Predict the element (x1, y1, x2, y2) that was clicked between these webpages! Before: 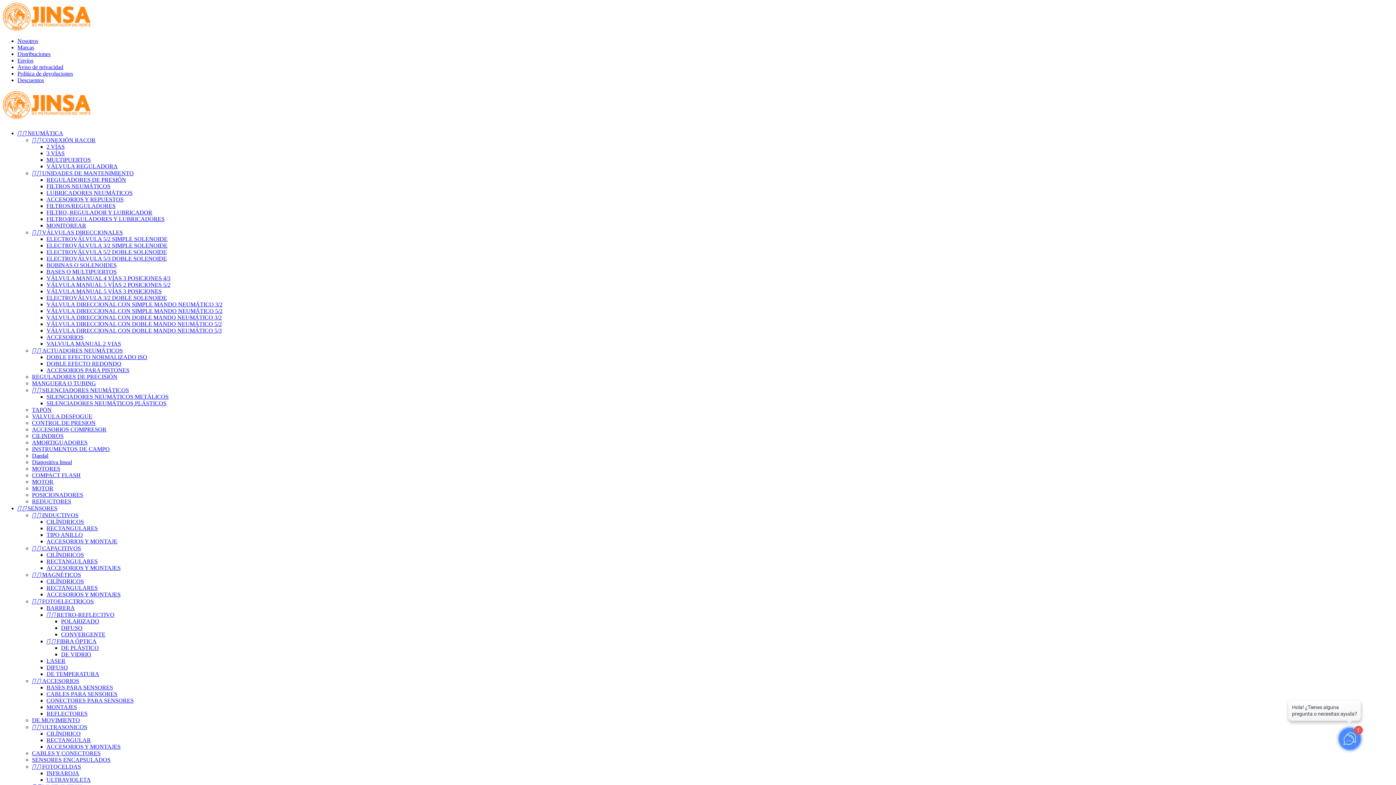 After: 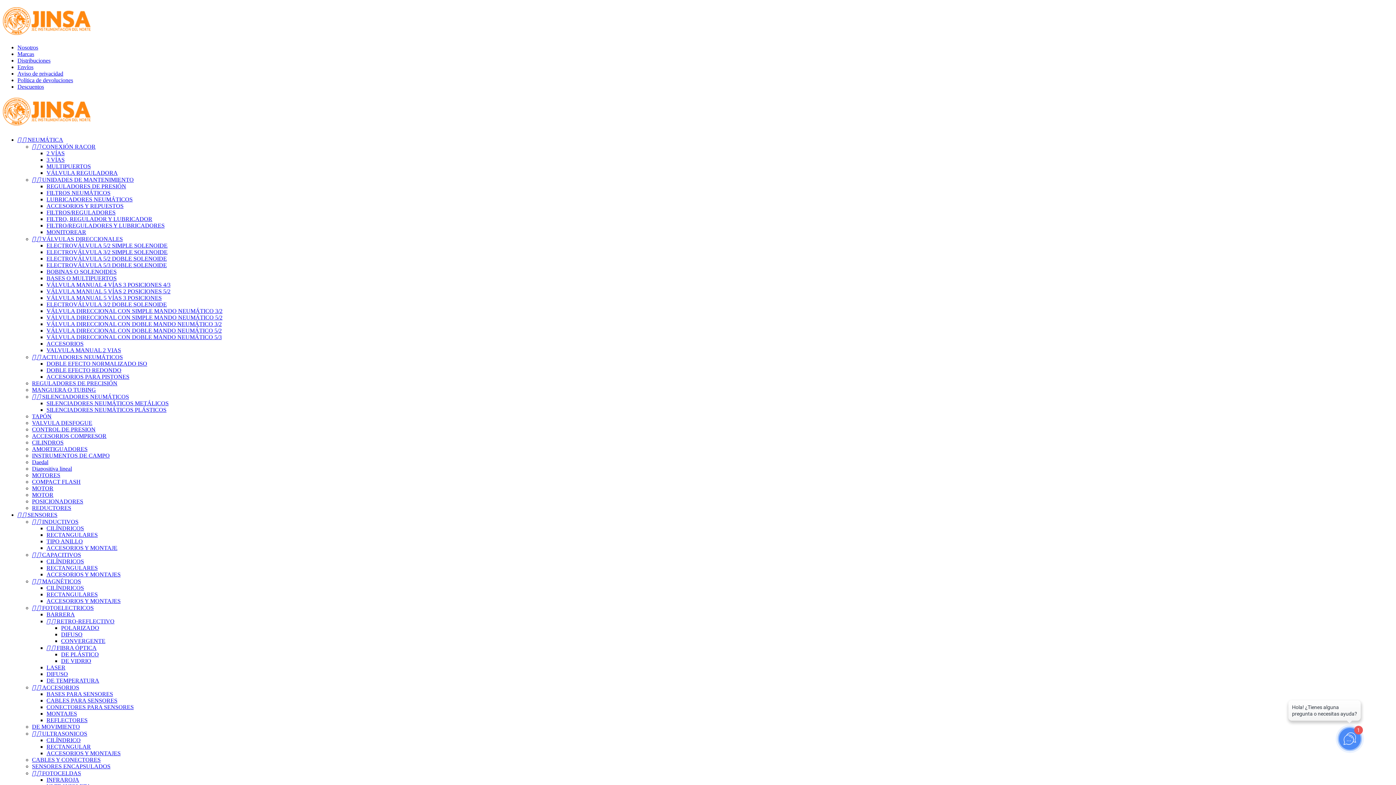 Action: bbox: (2, 108, 90, 121)